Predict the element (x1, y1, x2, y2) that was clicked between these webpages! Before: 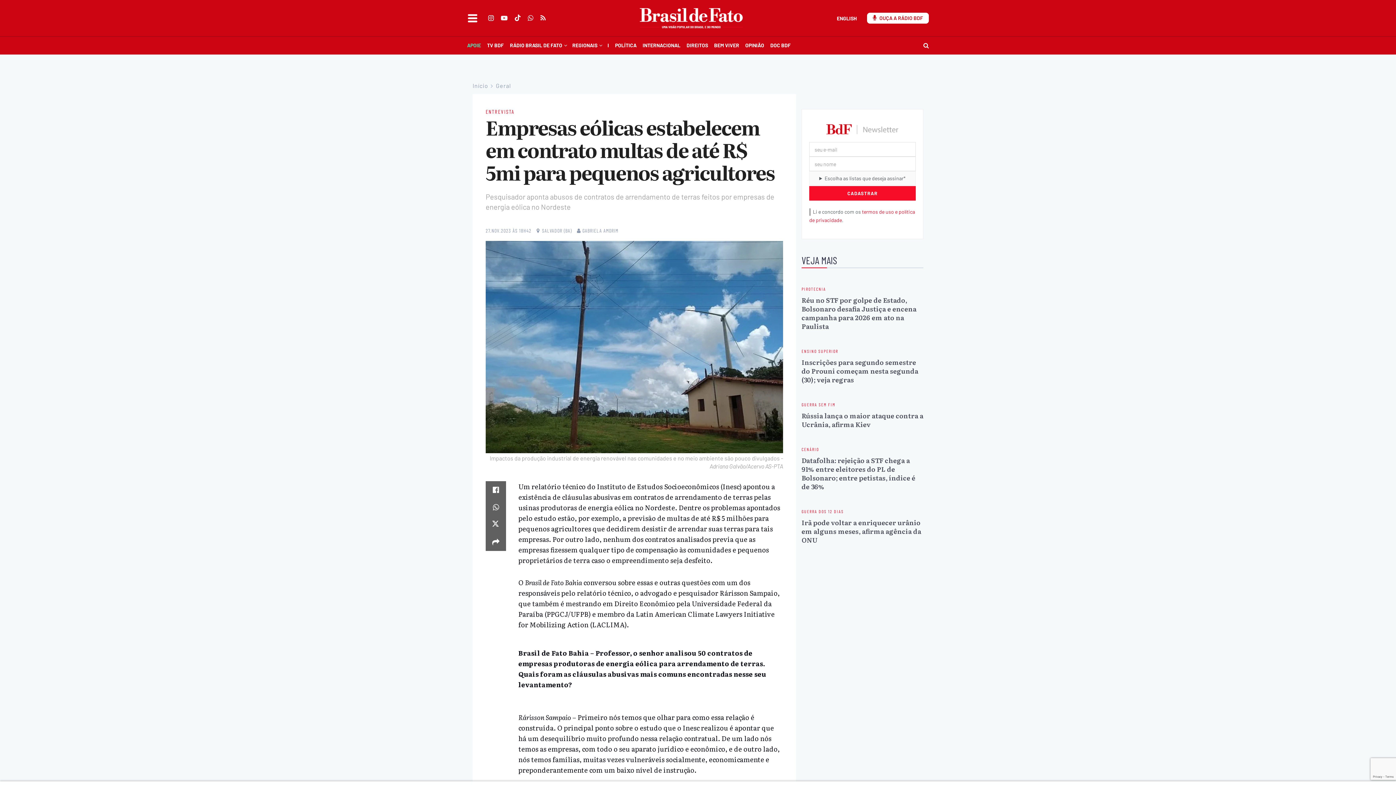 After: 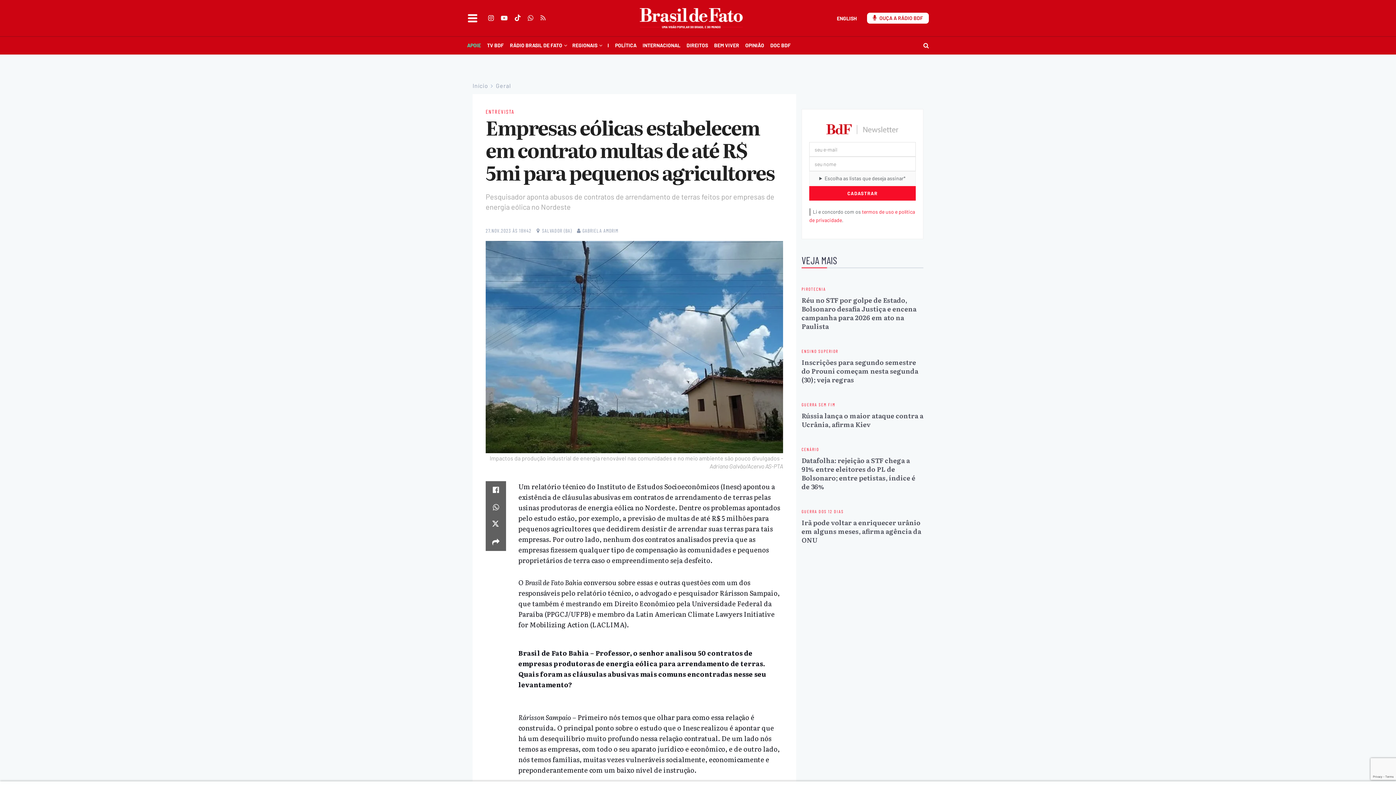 Action: label: Encontre-nos emRSS bbox: (540, 14, 545, 22)